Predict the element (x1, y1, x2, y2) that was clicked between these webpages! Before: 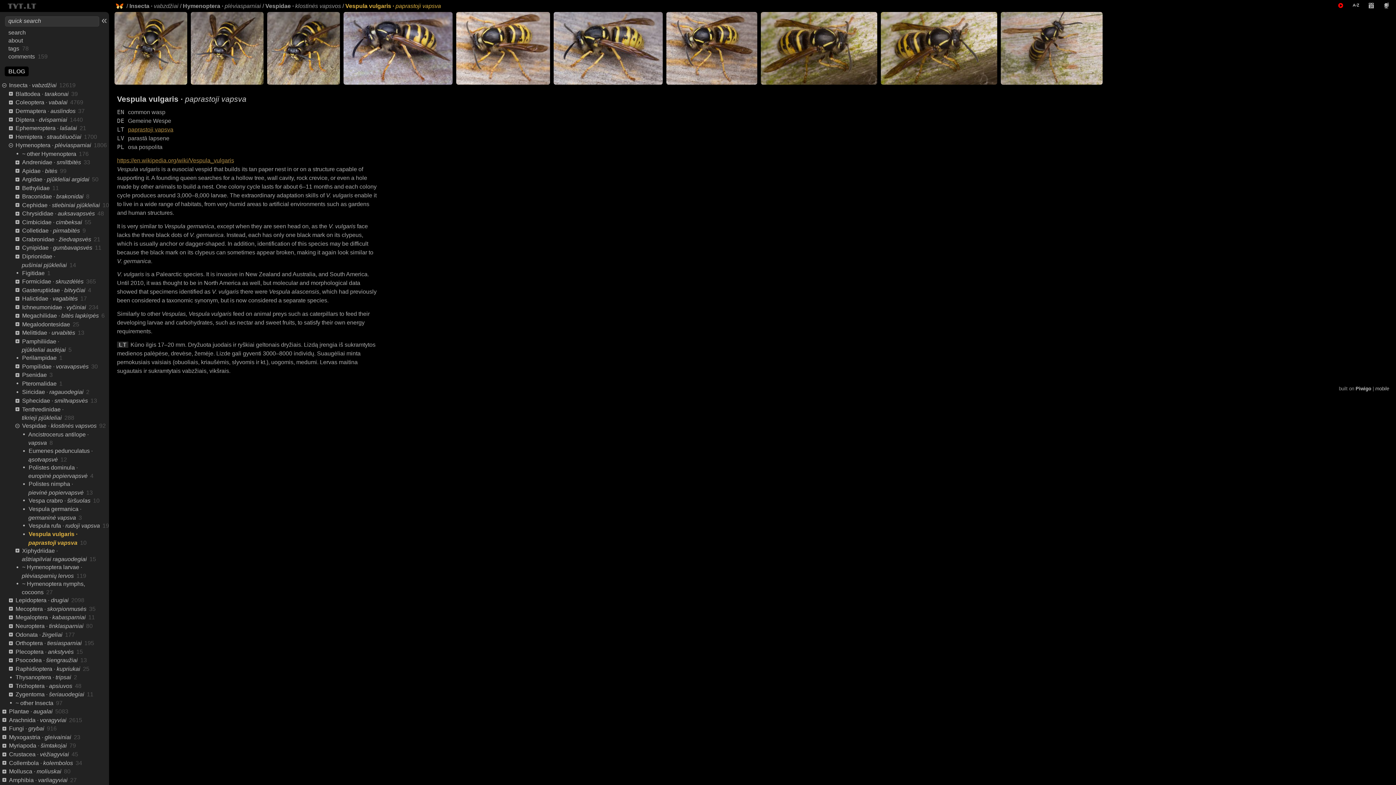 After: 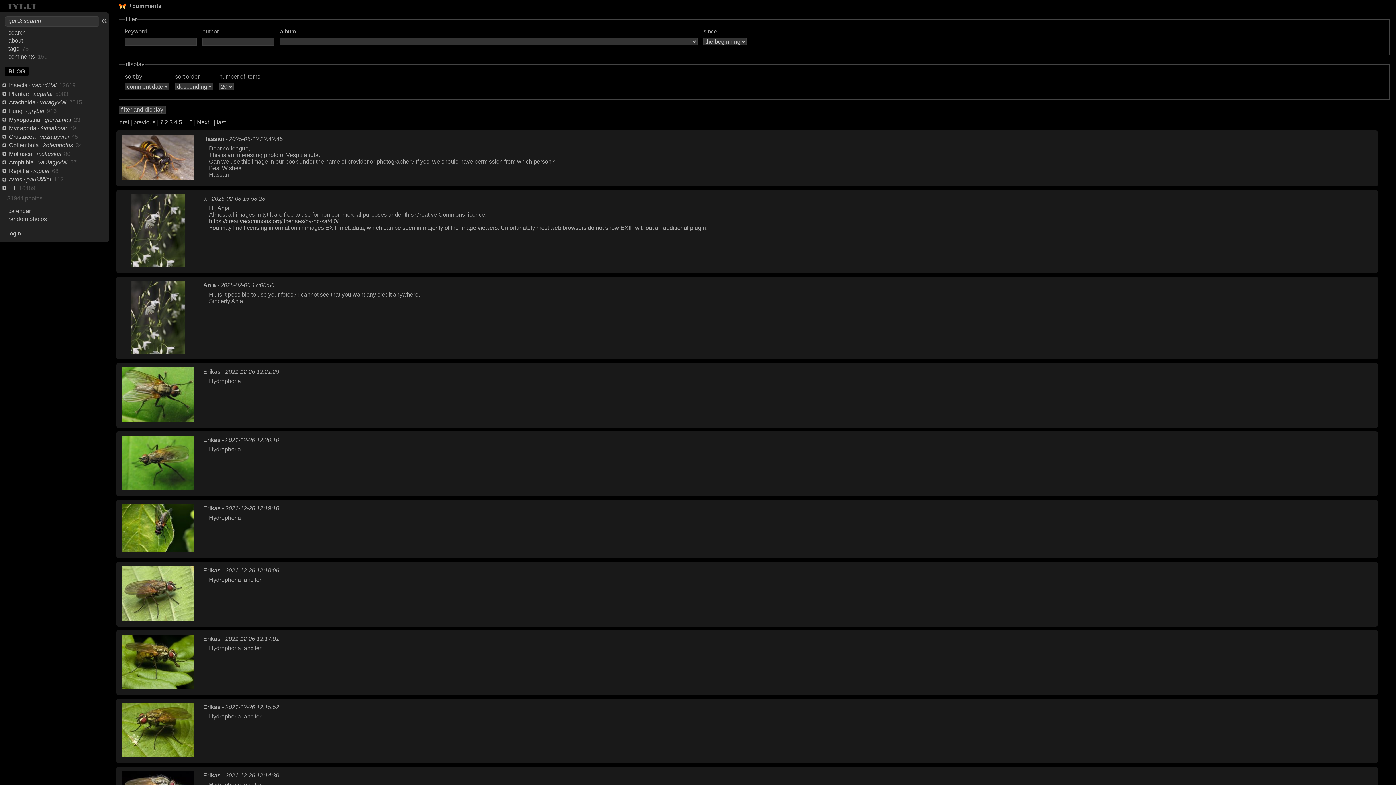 Action: label: com​ments bbox: (8, 53, 34, 59)